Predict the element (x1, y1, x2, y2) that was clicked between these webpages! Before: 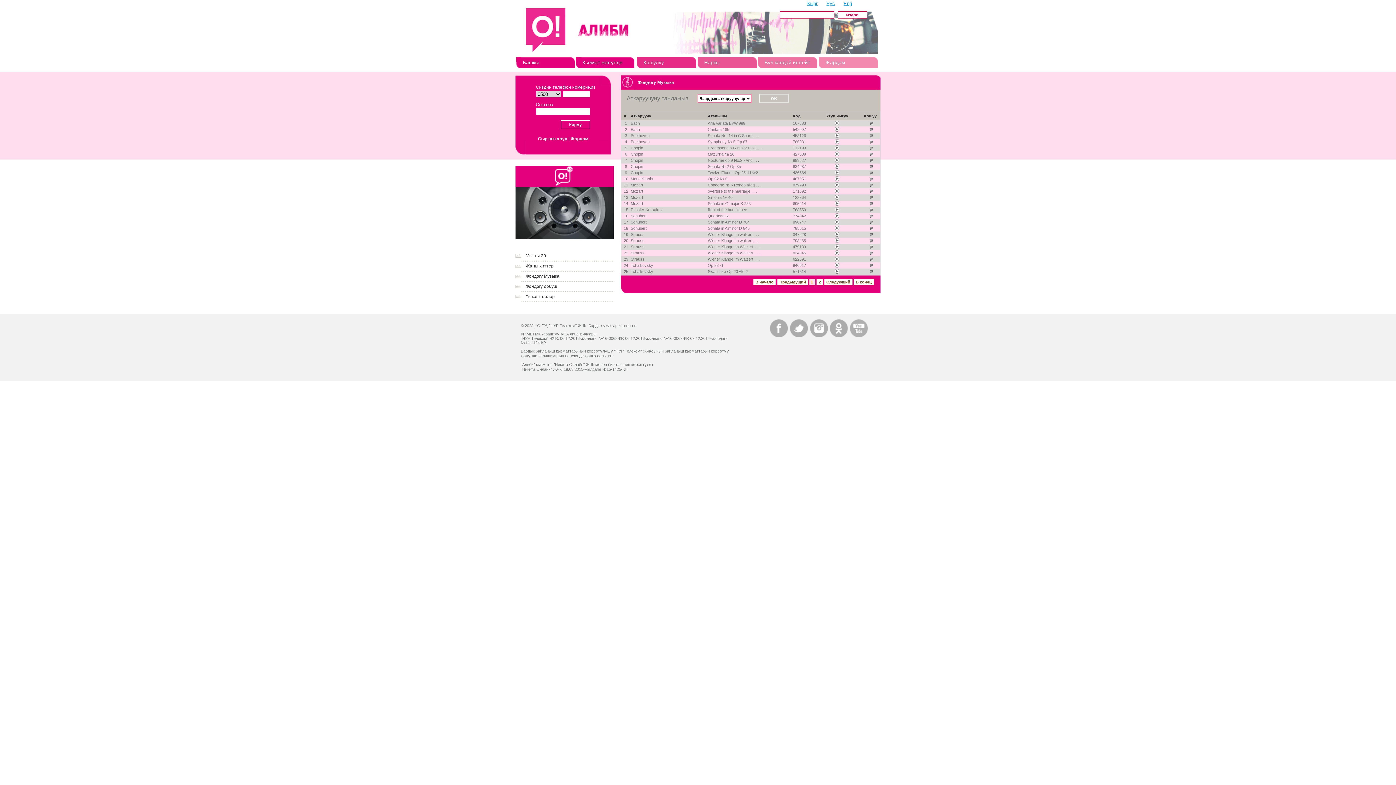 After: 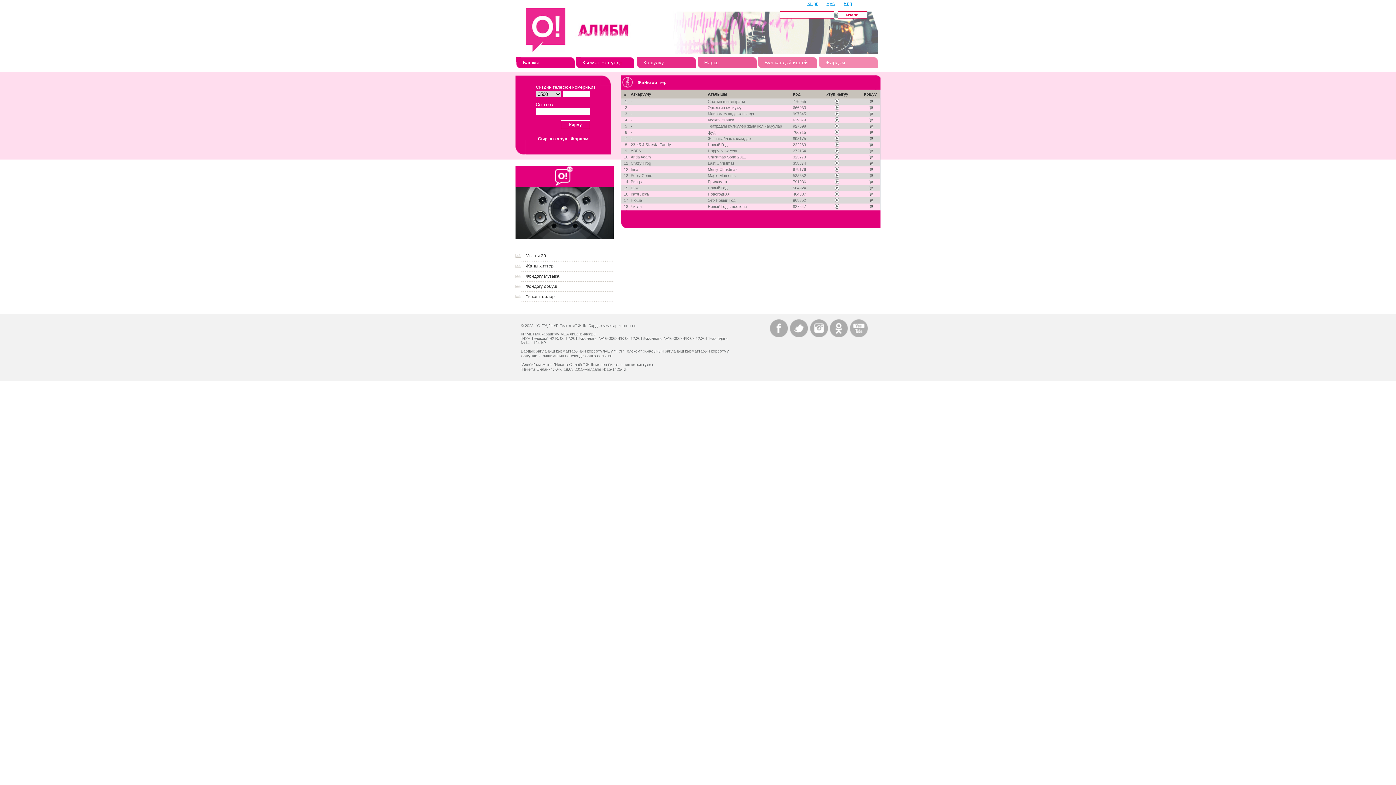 Action: label: Жаңы хиттер bbox: (525, 263, 553, 268)